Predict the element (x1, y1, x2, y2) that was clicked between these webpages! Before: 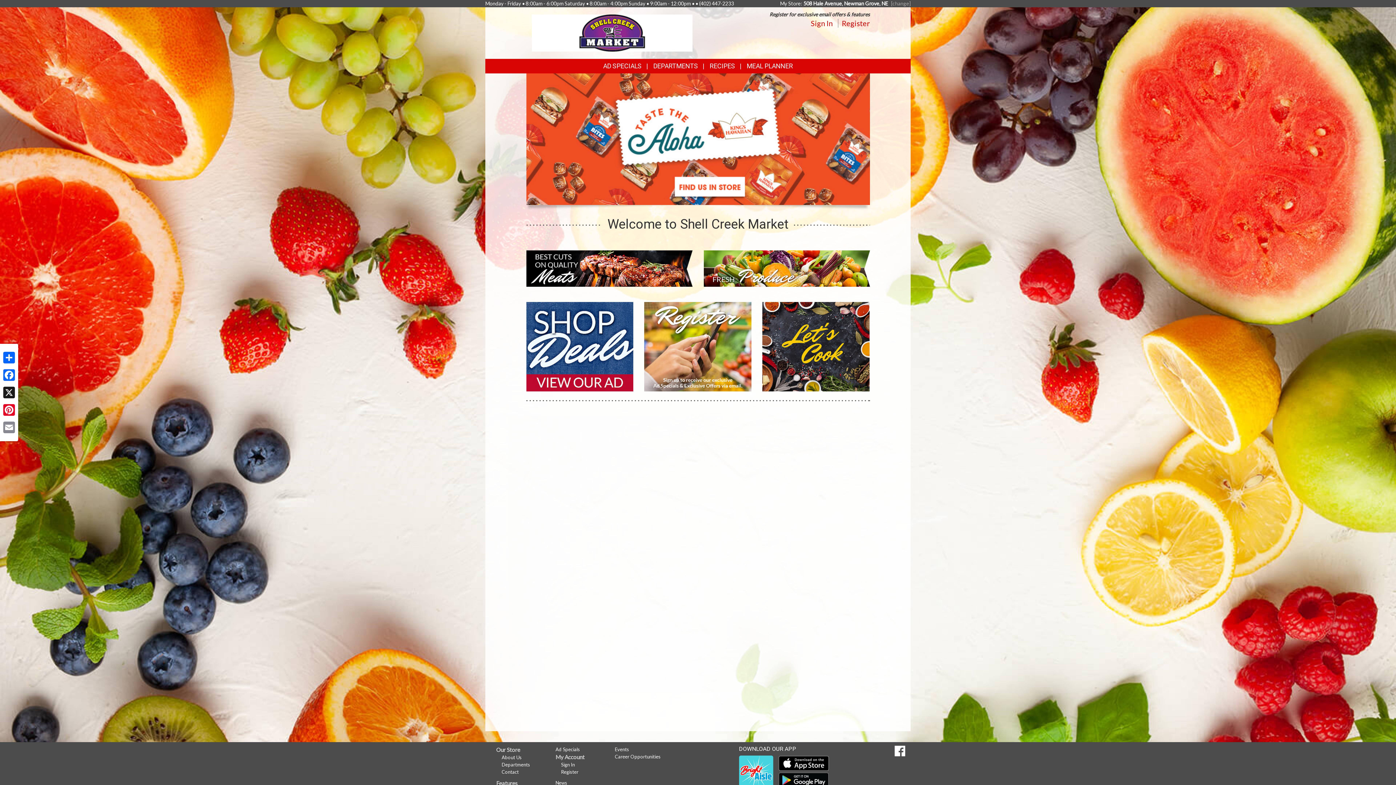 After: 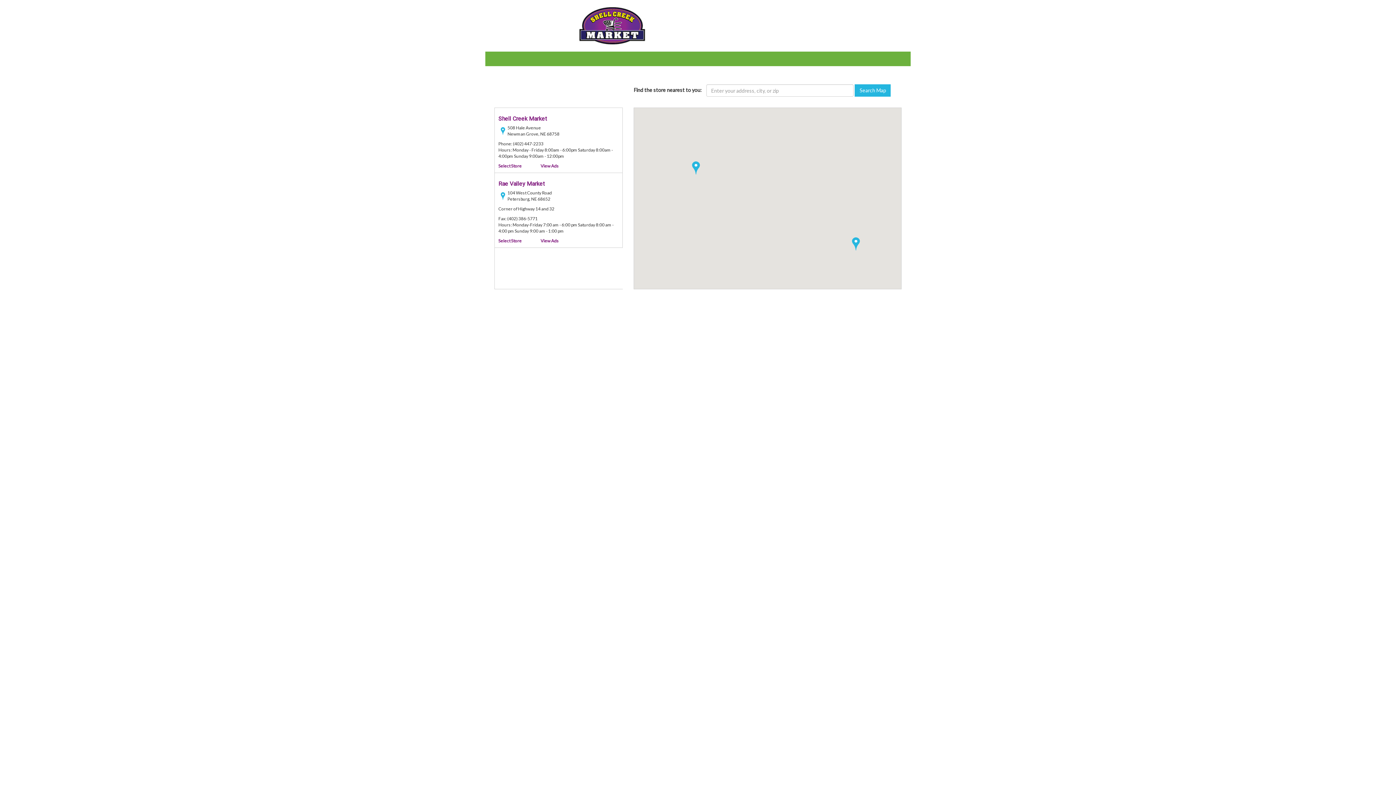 Action: label: Change your preferred store location bbox: (891, 0, 910, 6)